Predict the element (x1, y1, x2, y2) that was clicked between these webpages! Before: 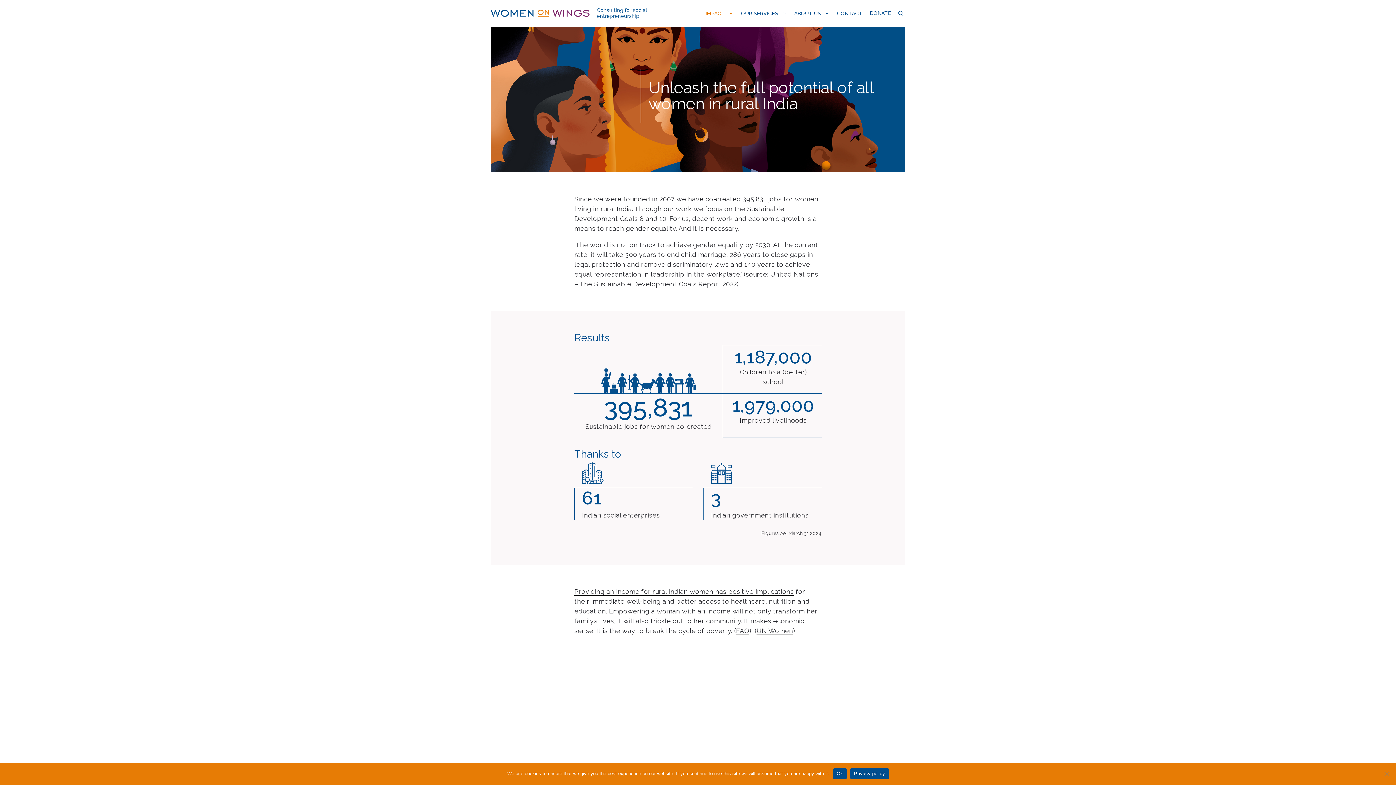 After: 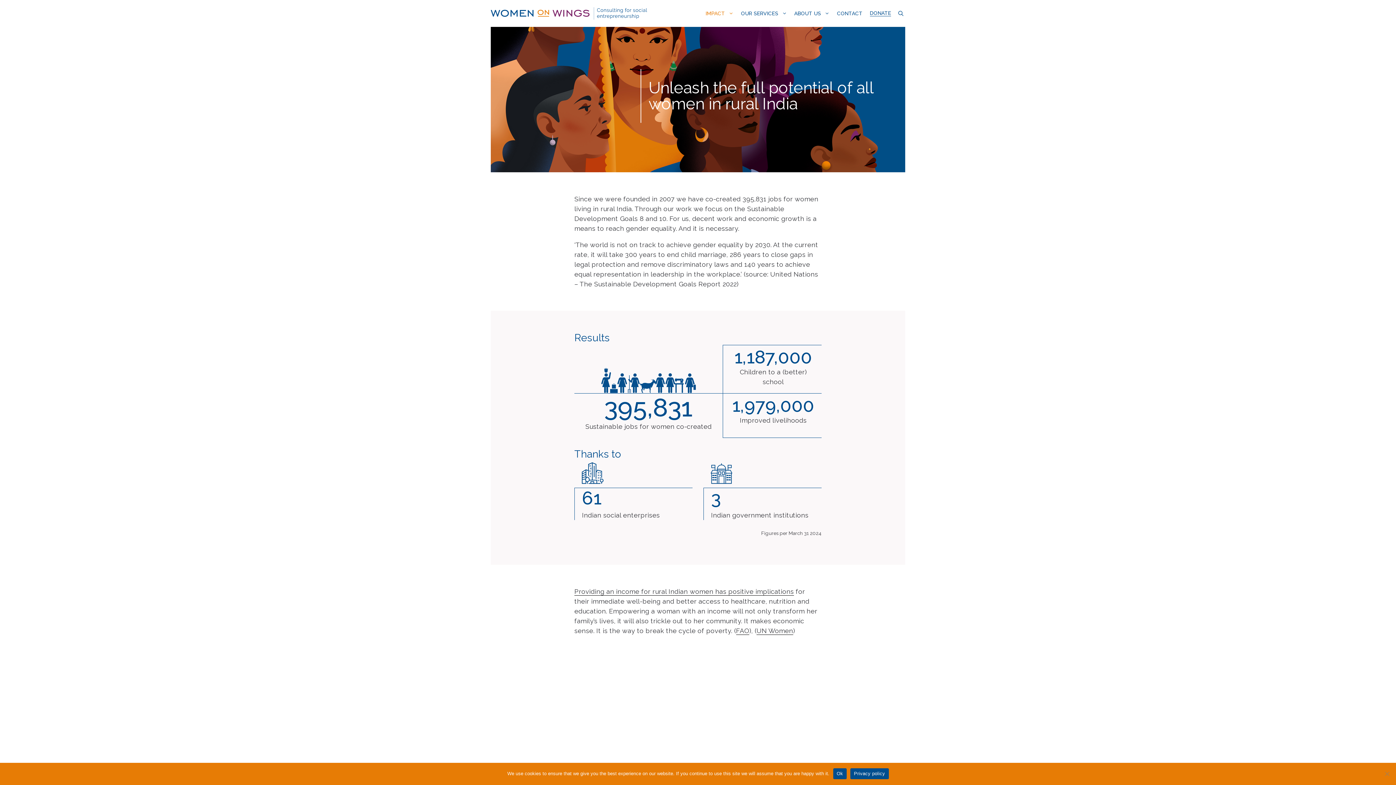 Action: label: IMPACT bbox: (702, 10, 737, 16)